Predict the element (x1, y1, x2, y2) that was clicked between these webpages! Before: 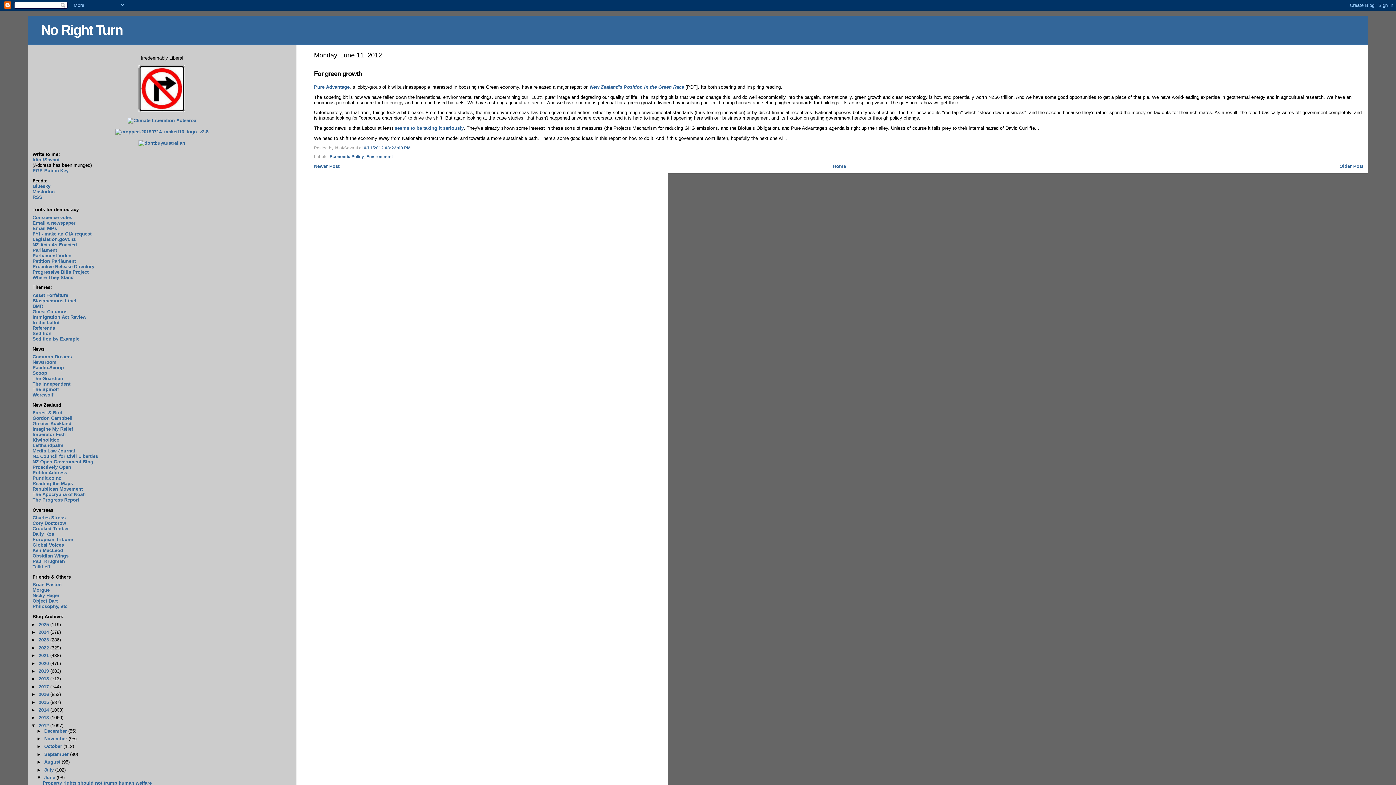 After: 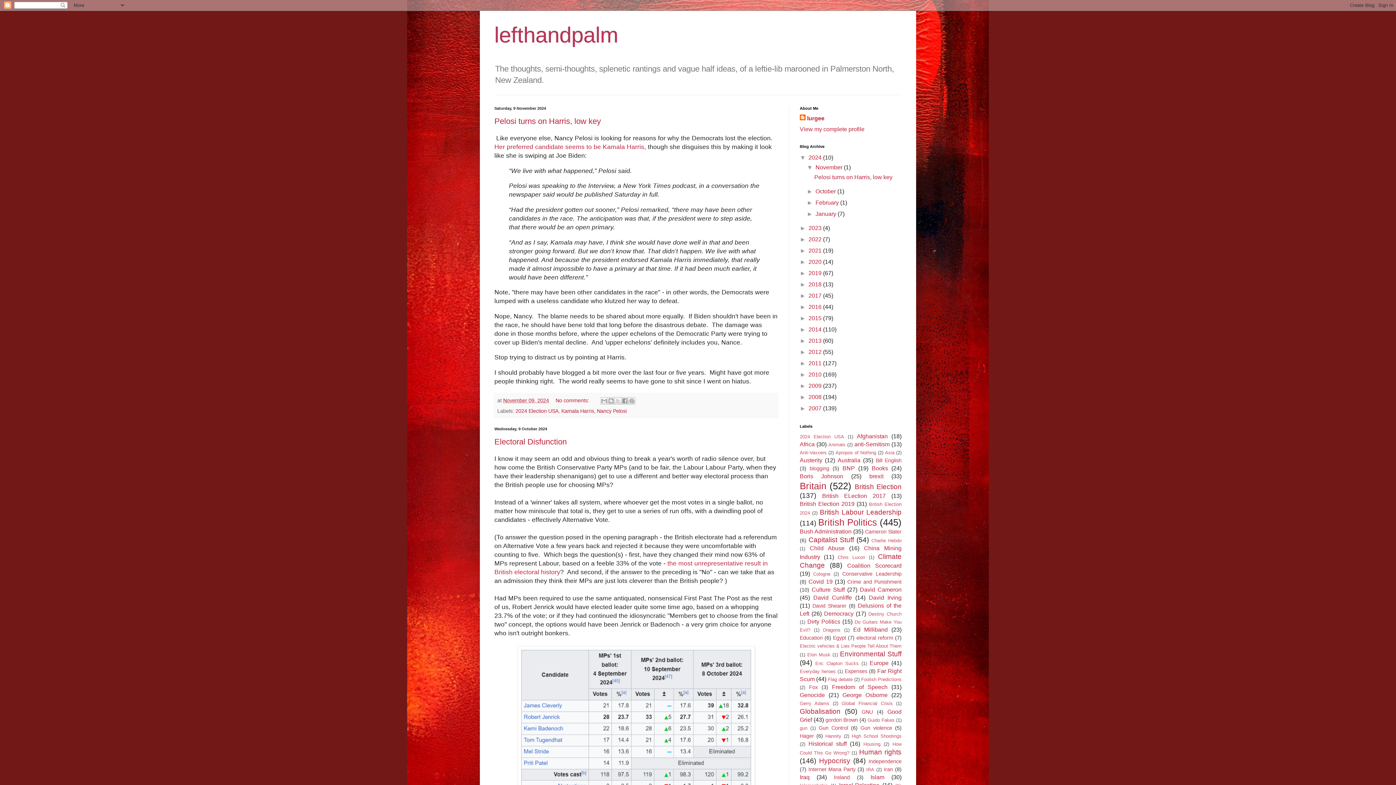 Action: bbox: (32, 442, 63, 448) label: Lefthandpalm